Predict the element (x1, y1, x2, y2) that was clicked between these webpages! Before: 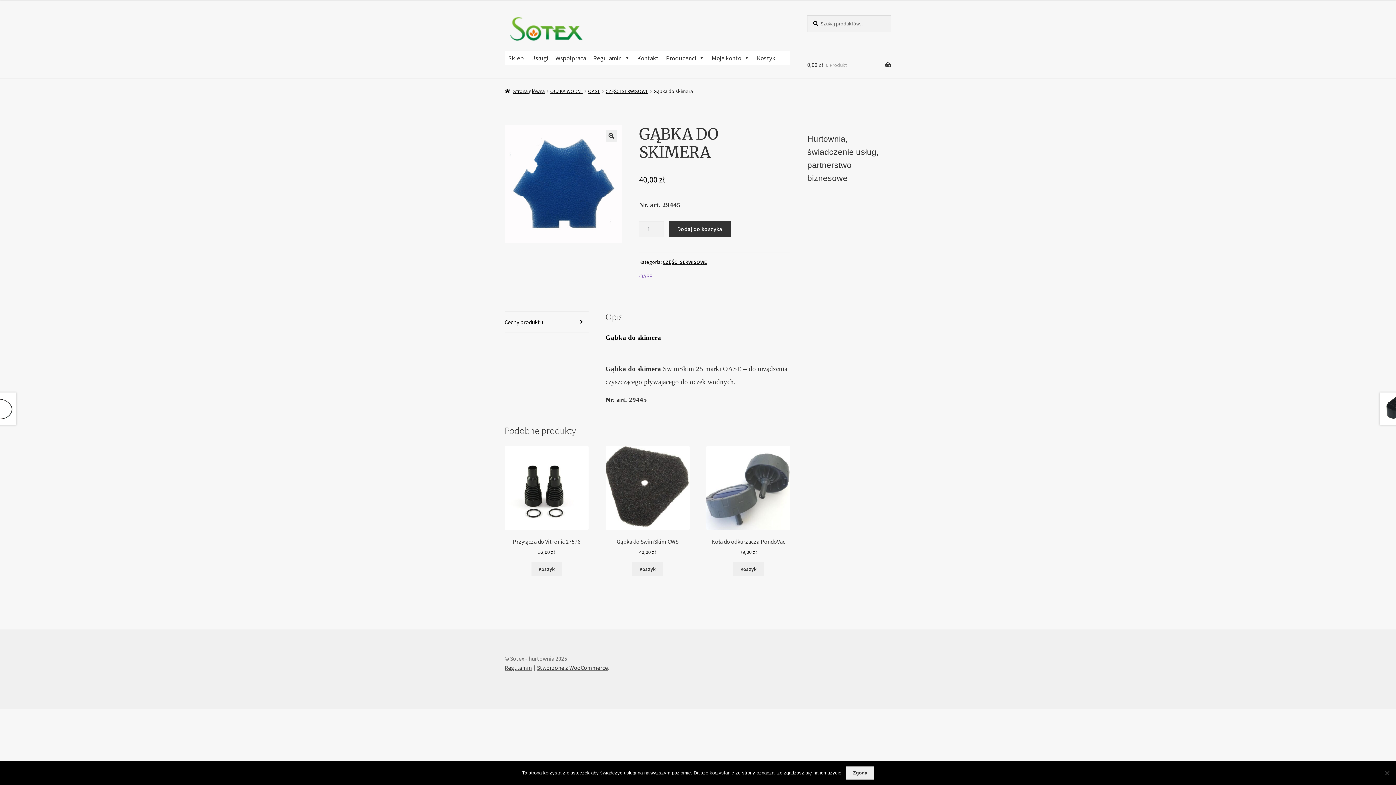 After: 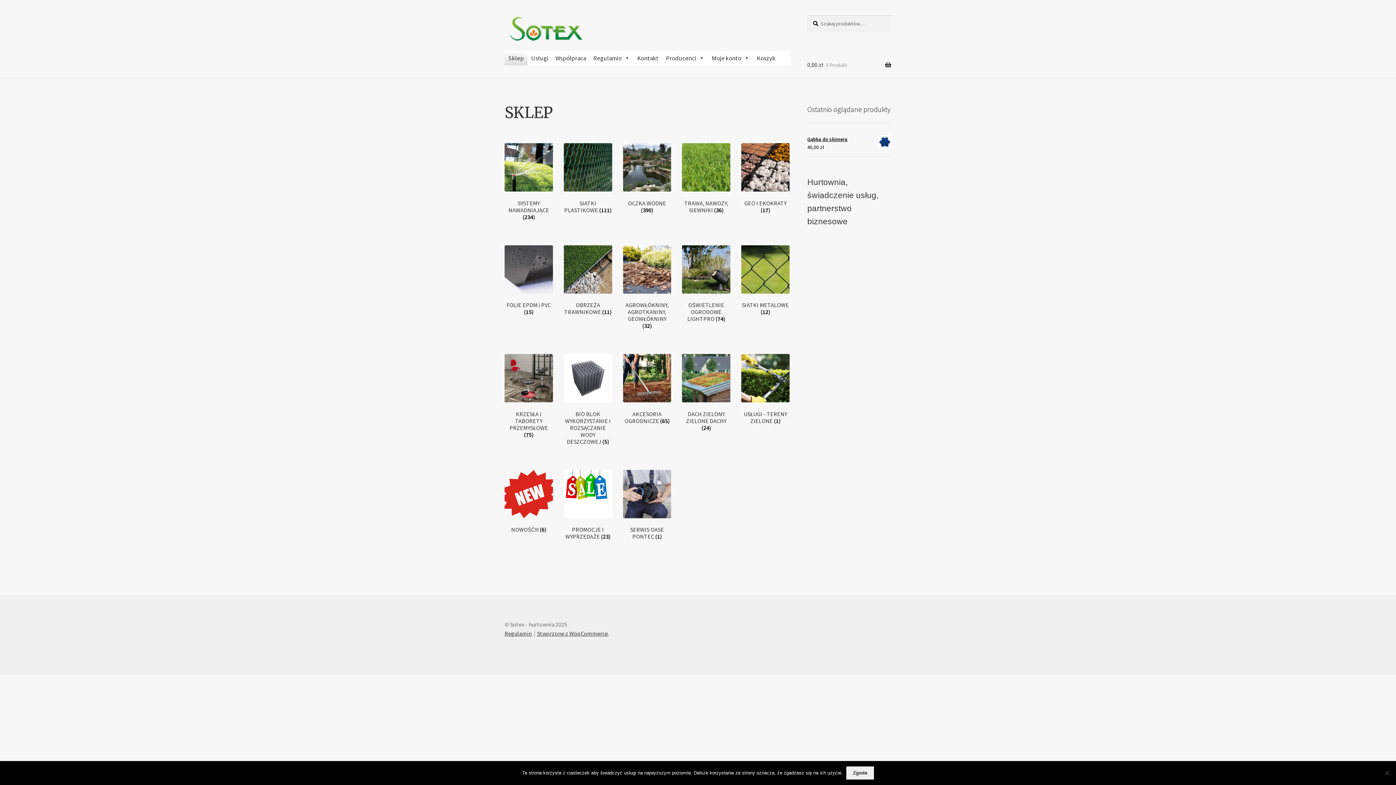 Action: bbox: (504, 15, 790, 42)